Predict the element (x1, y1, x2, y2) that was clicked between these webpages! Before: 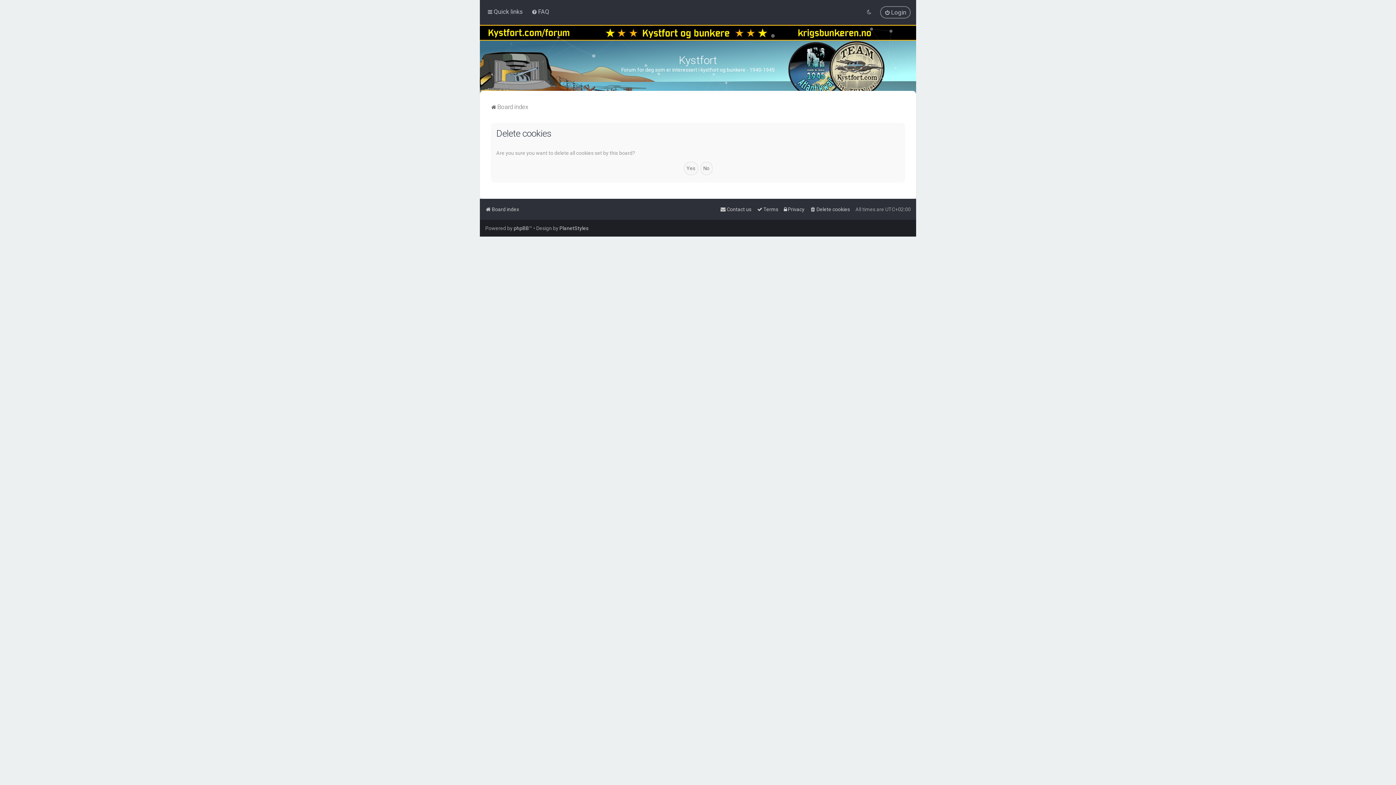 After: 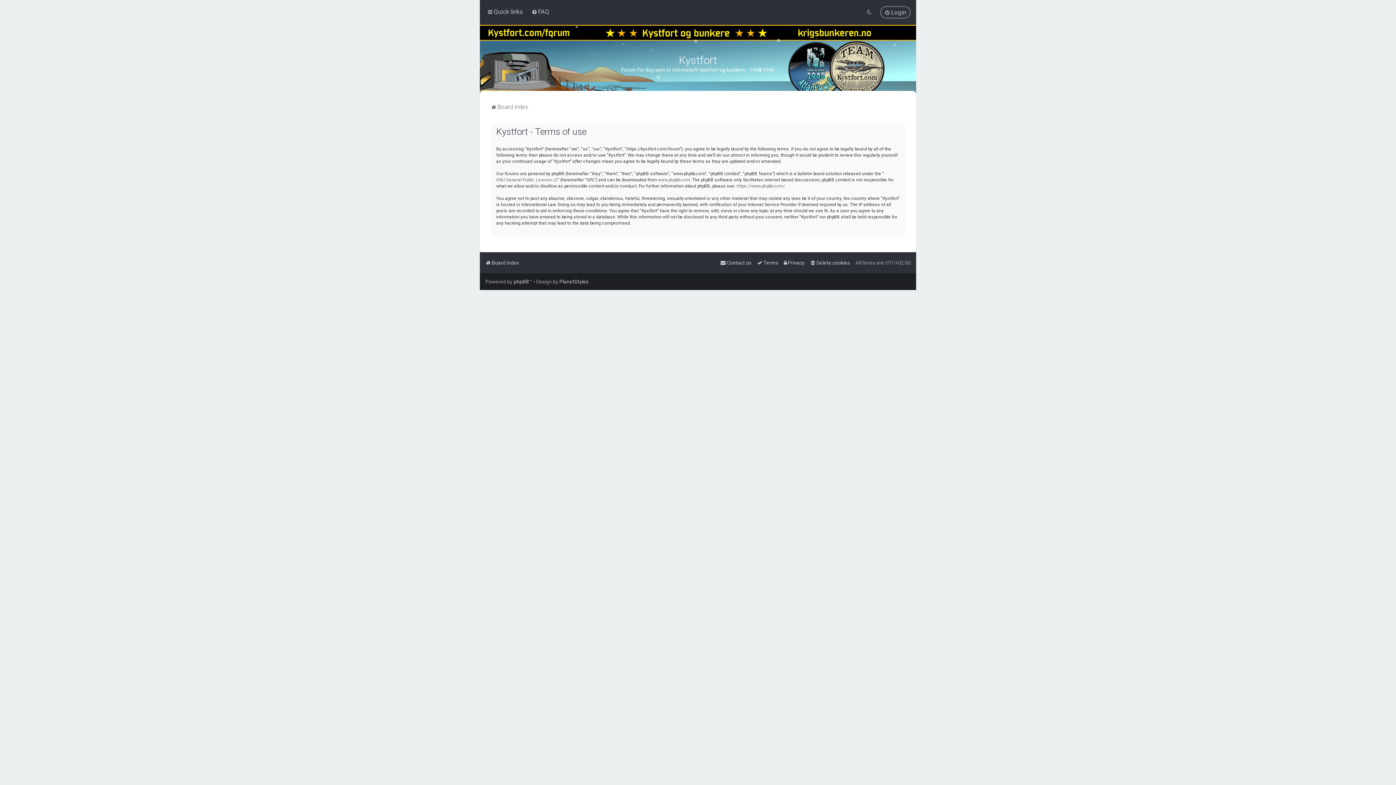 Action: bbox: (757, 204, 778, 214) label: Terms